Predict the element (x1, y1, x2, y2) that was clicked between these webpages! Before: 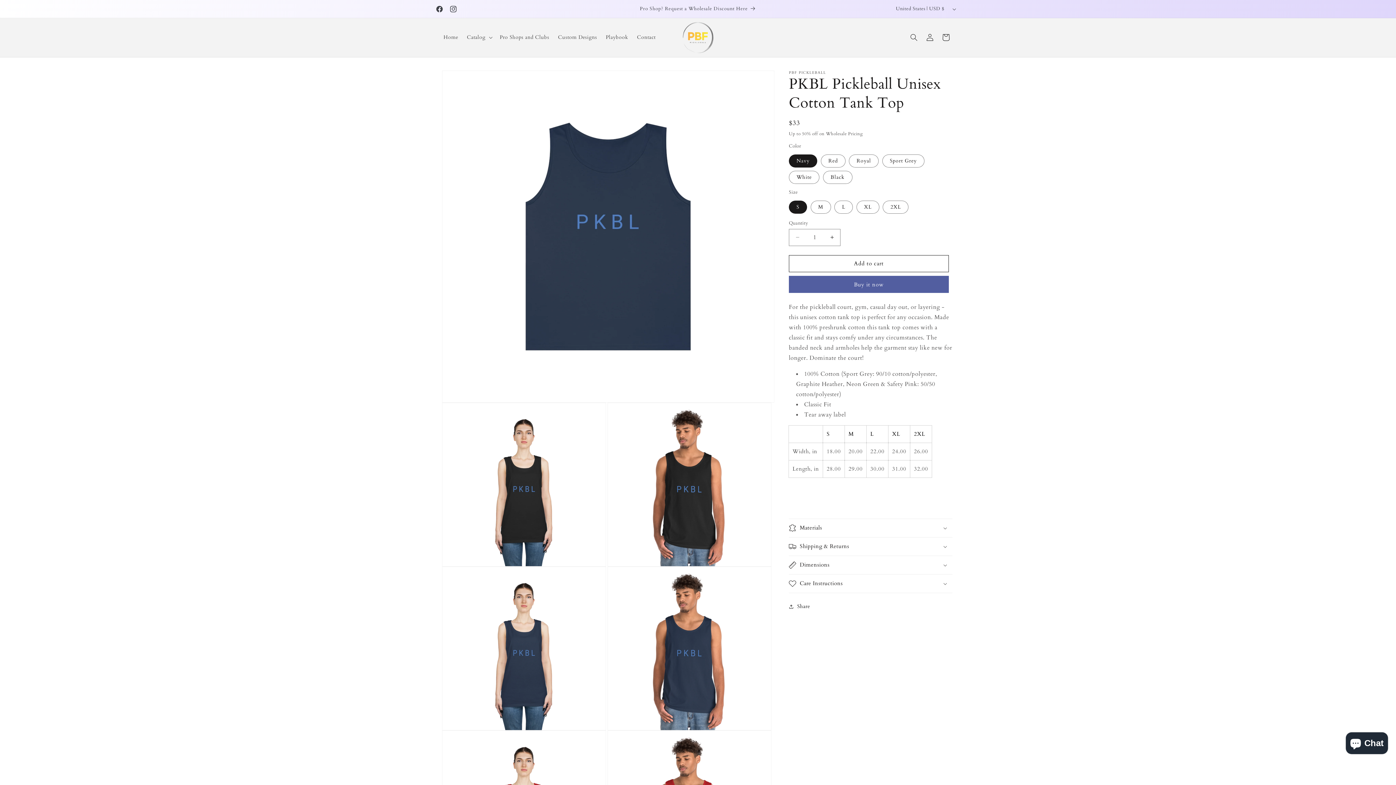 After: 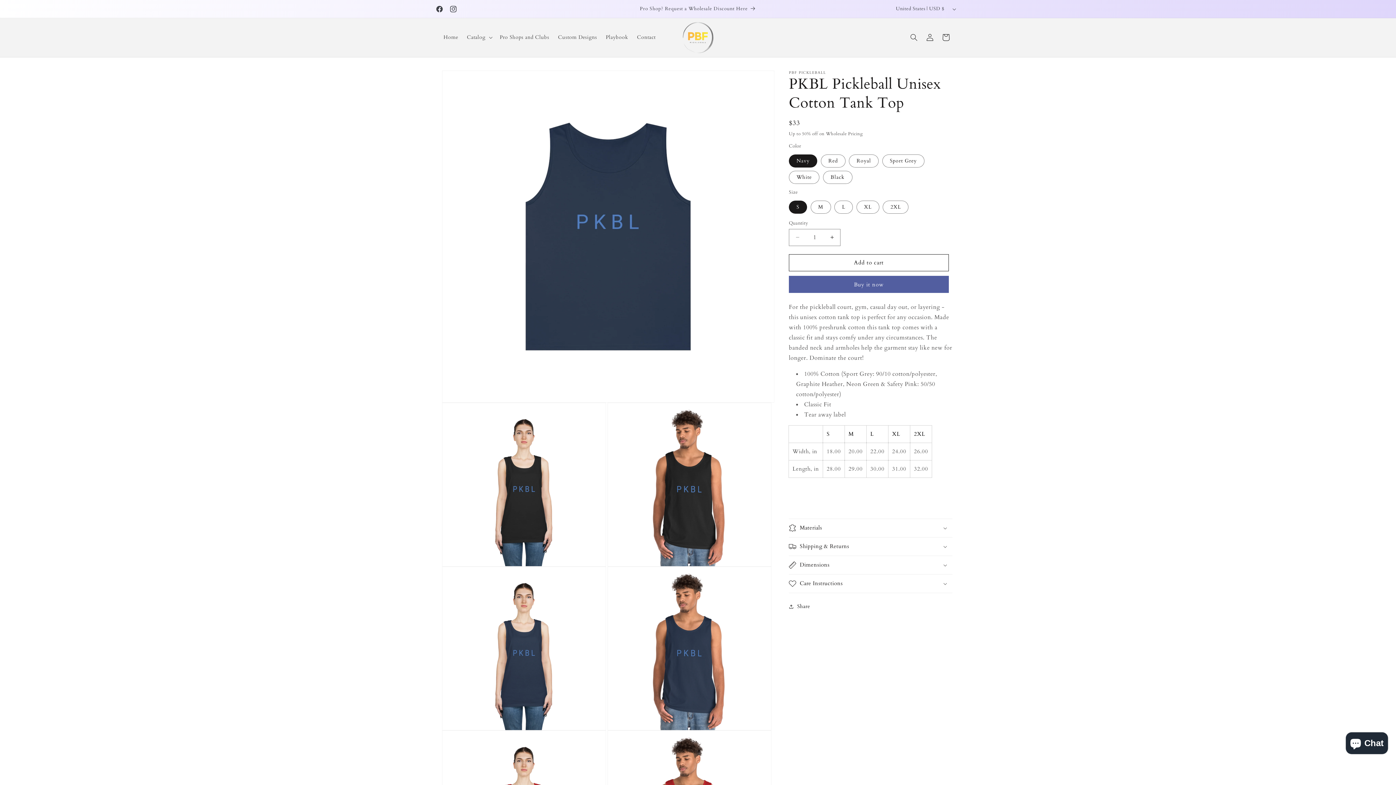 Action: bbox: (789, 255, 949, 272) label: Add to cart